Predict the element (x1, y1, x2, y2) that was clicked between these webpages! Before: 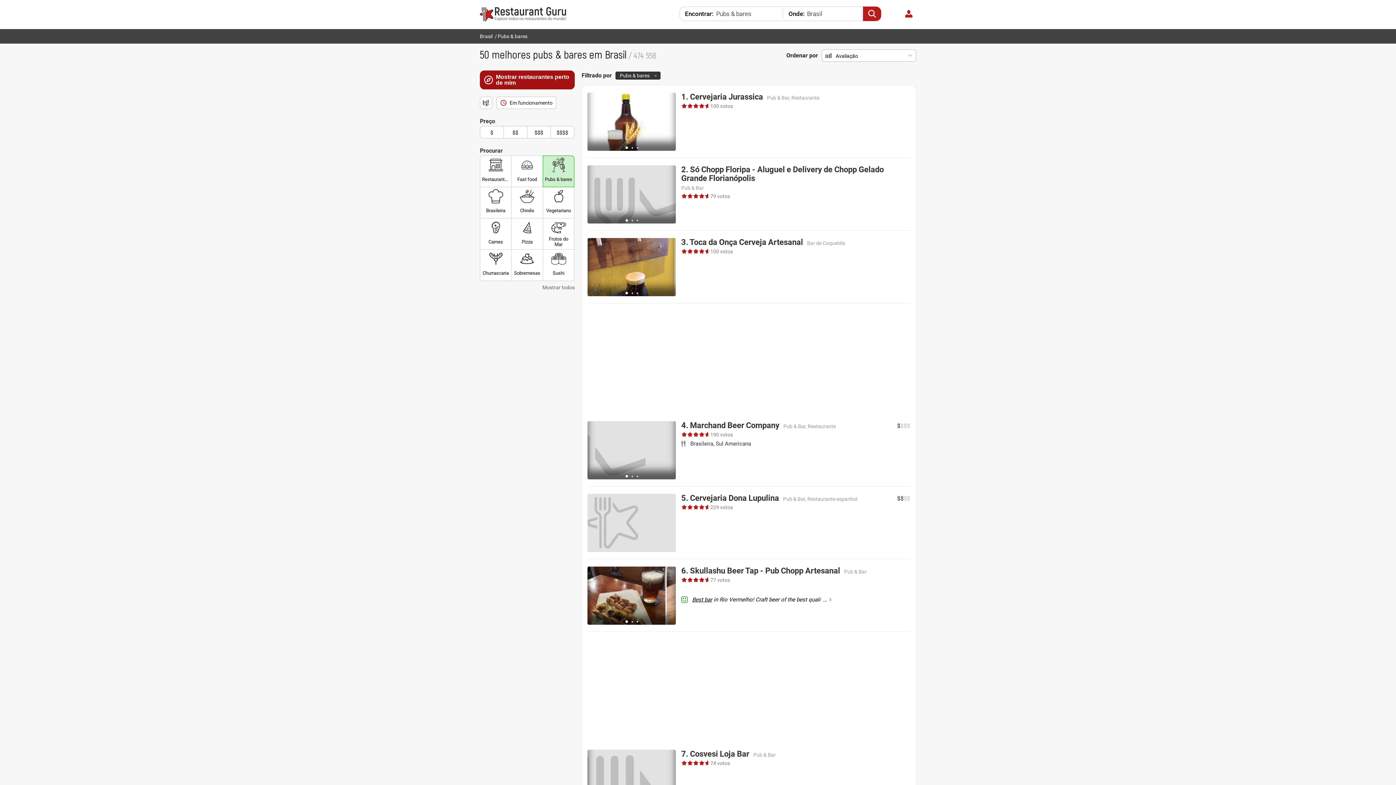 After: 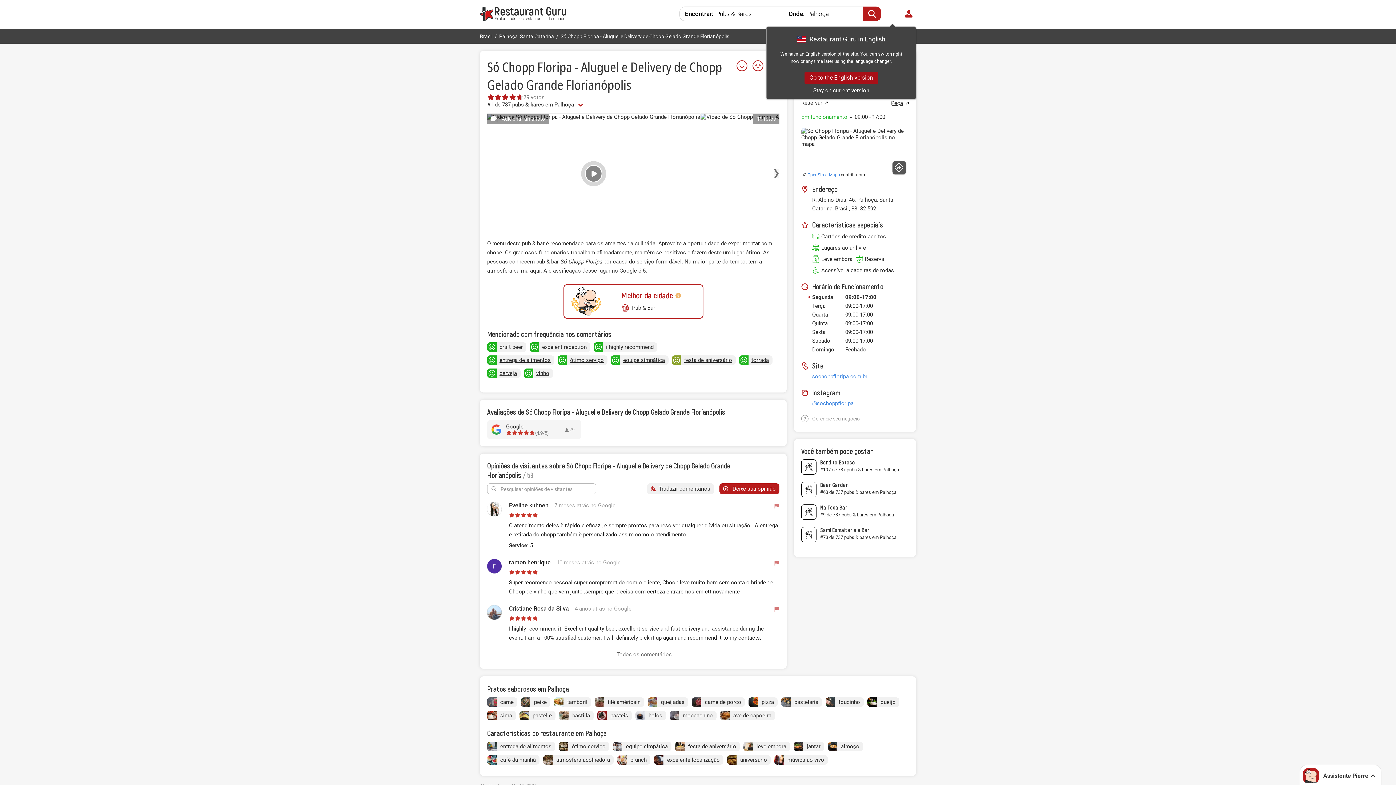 Action: bbox: (681, 165, 908, 182) label: 2. Só Chopp Floripa - Aluguel e Delivery de Chopp Gelado Grande Florianópolis